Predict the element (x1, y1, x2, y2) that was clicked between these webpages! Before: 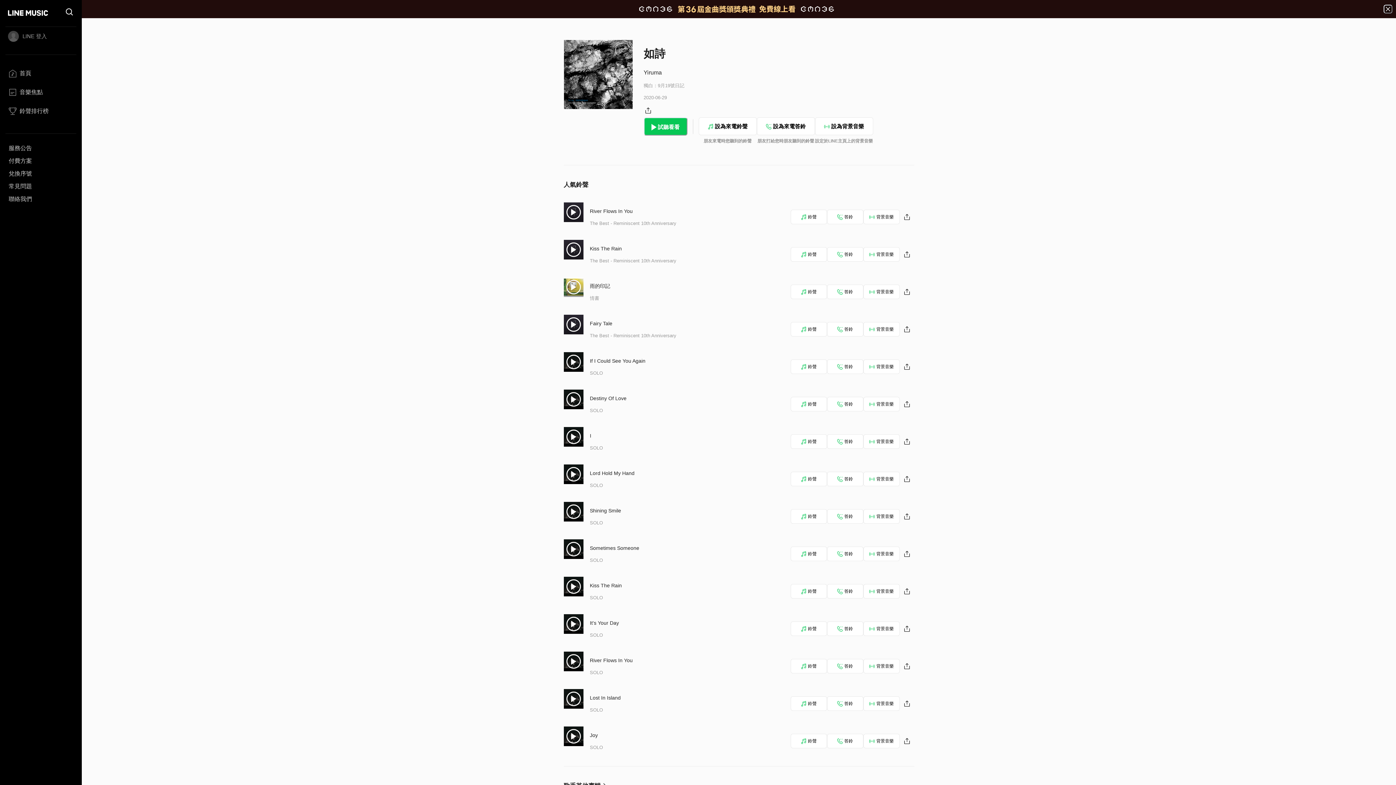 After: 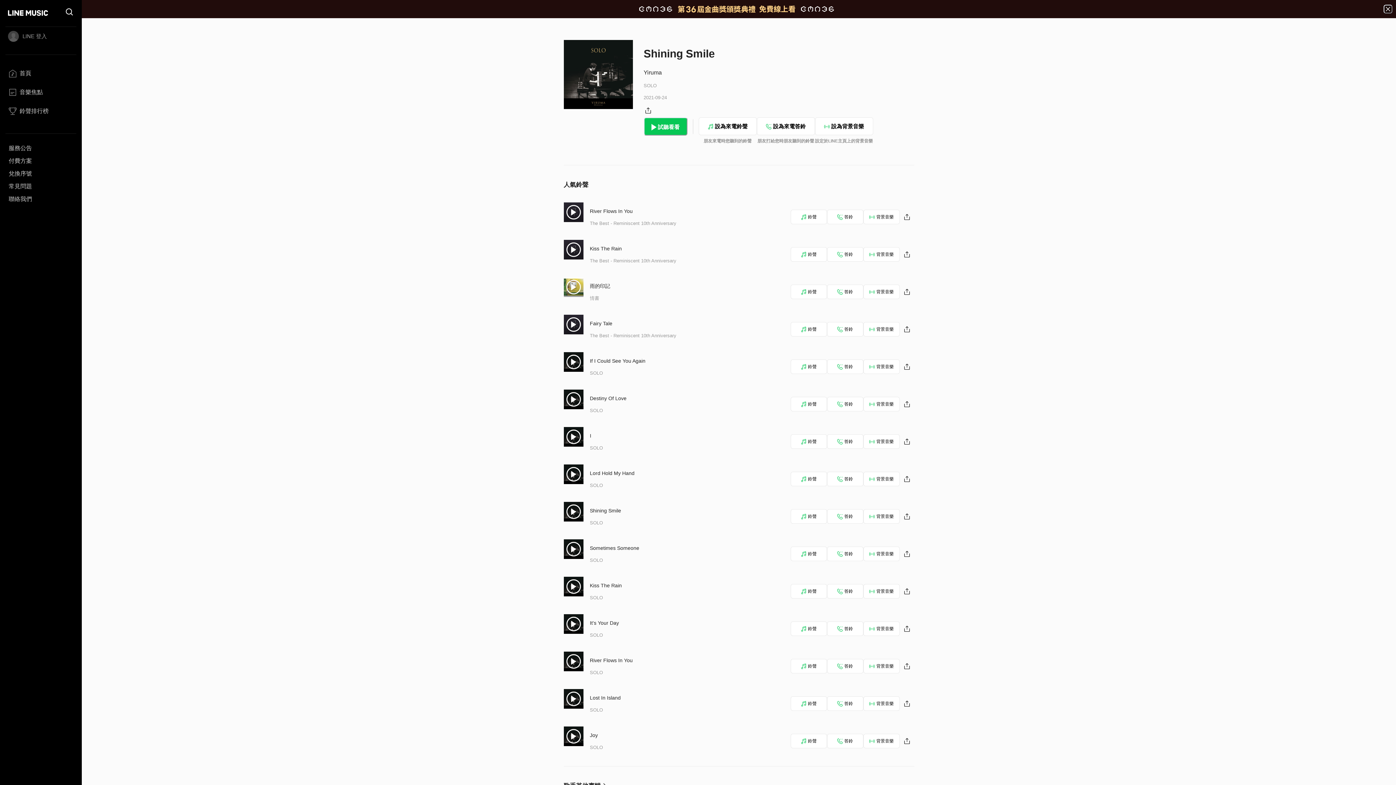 Action: label: Shining Smile bbox: (590, 508, 621, 513)